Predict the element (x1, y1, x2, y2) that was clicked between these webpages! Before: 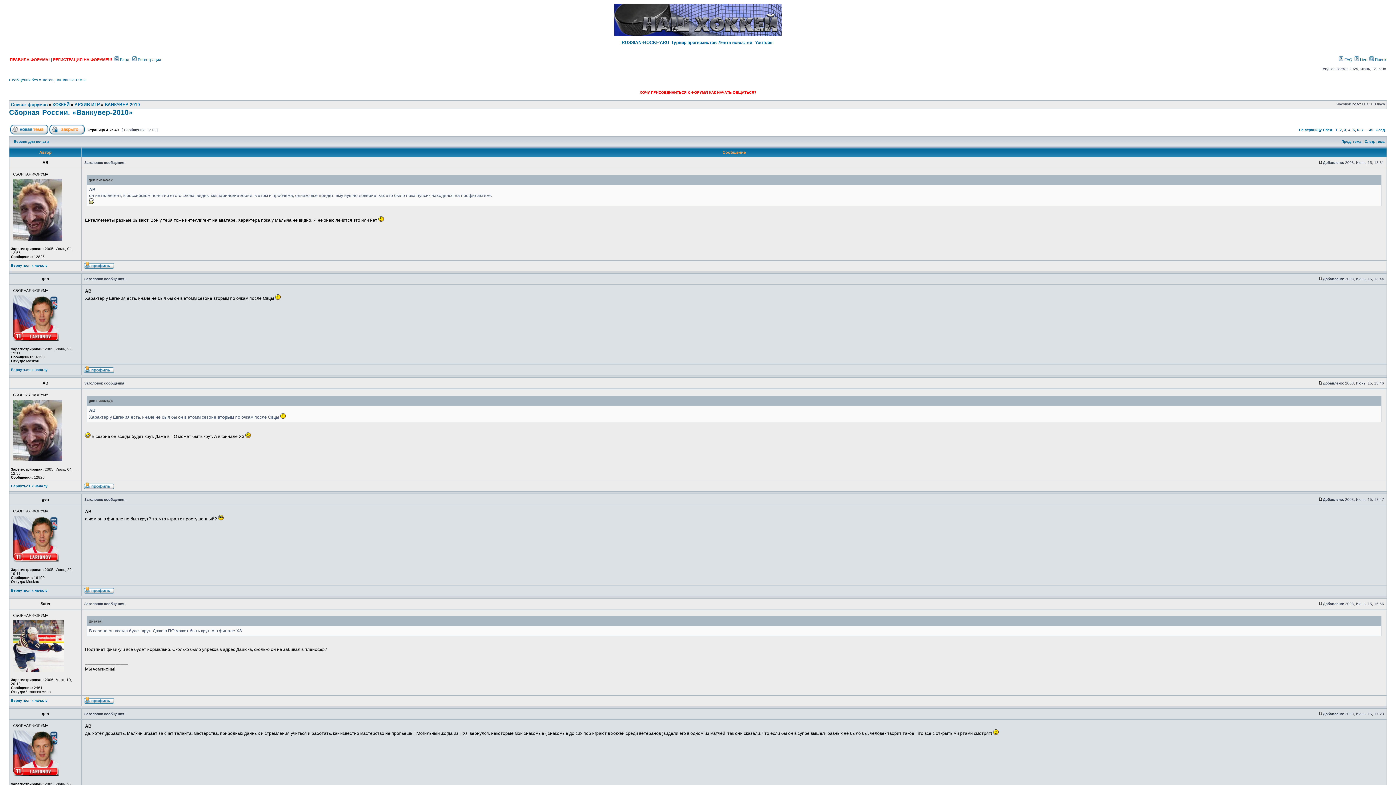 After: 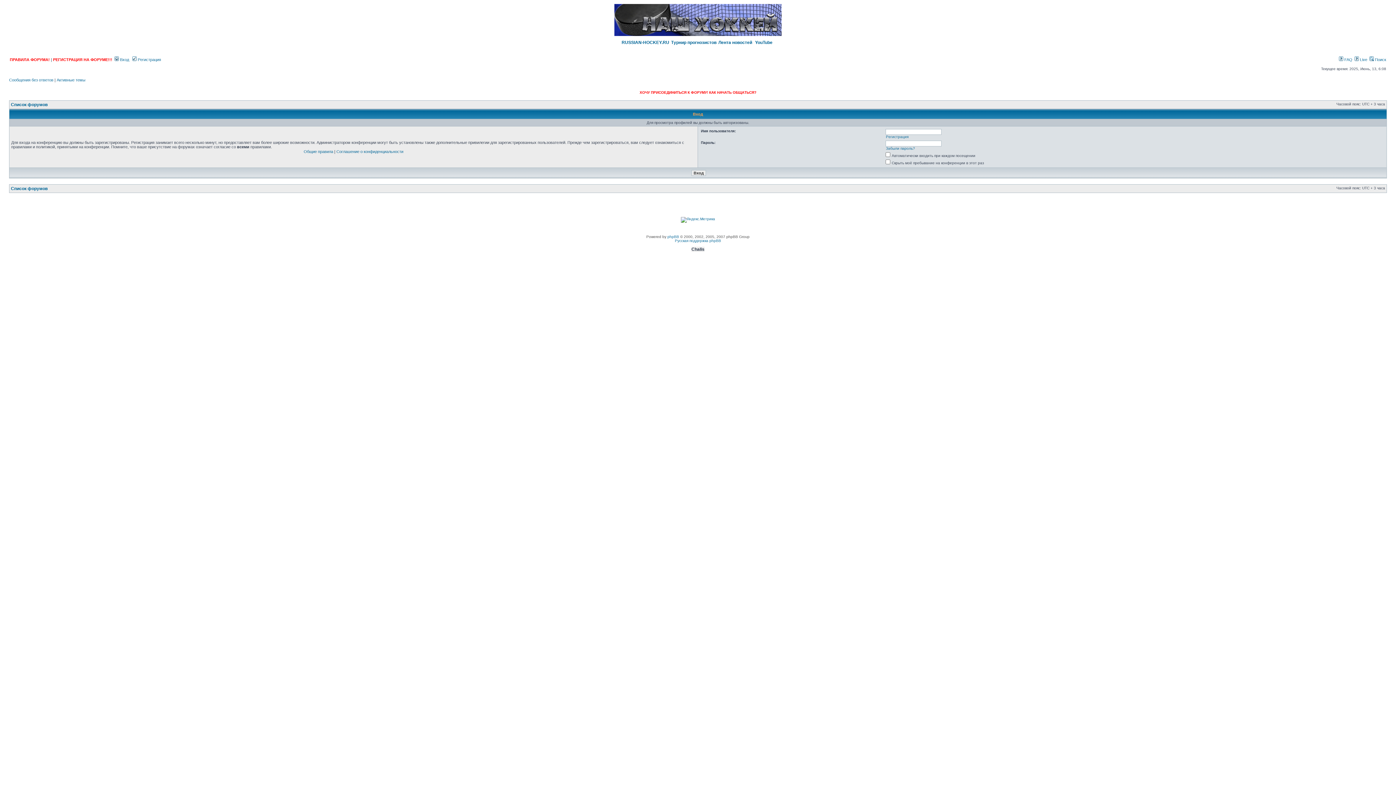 Action: bbox: (84, 701, 114, 705)